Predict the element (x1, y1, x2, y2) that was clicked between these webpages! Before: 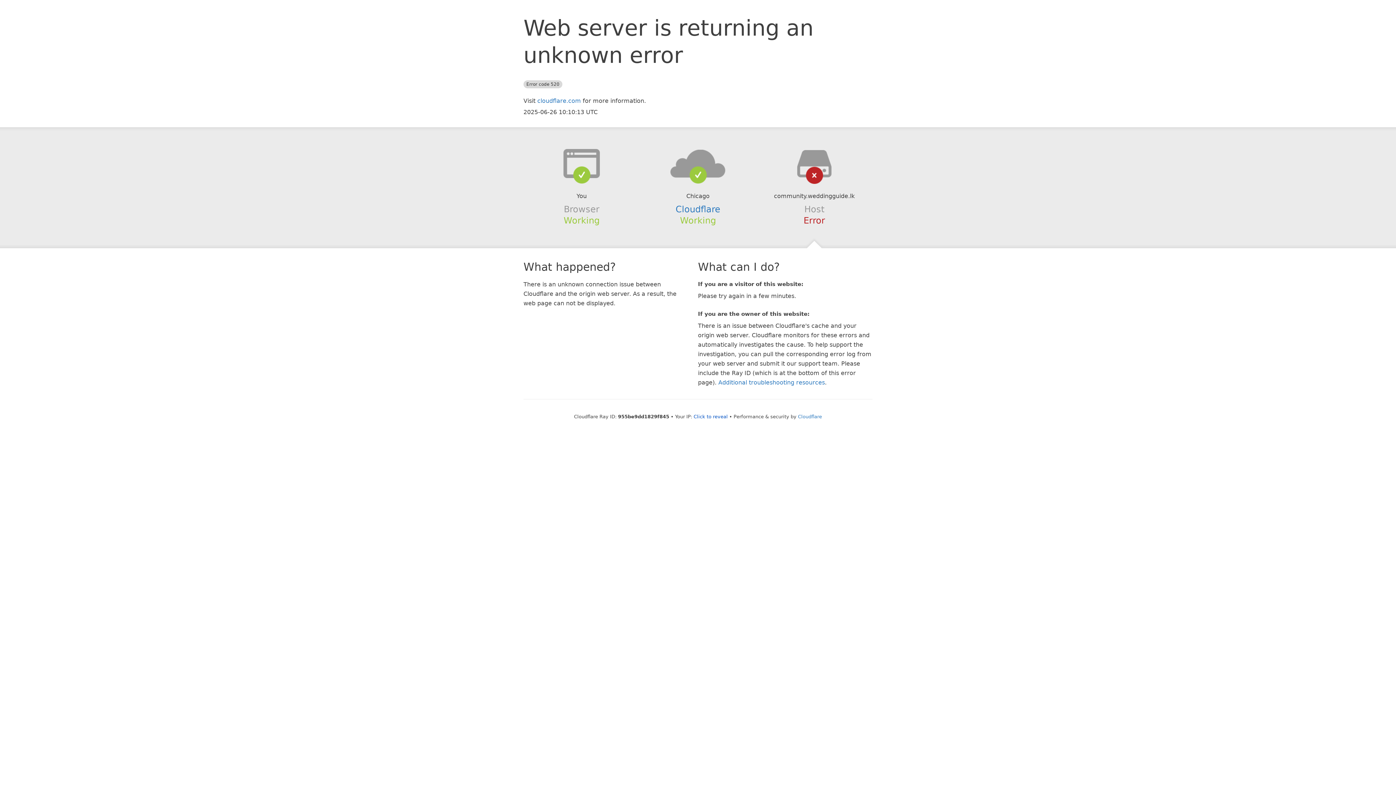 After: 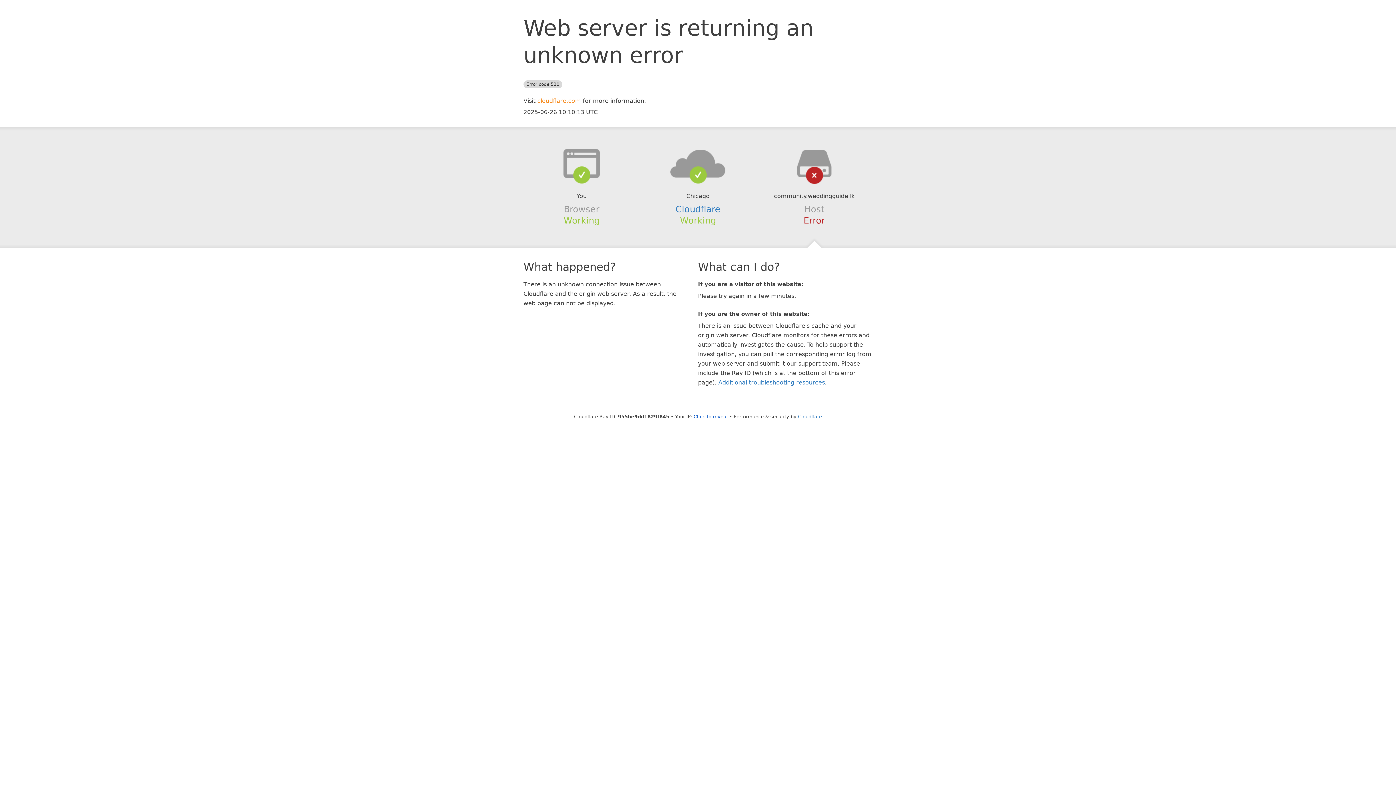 Action: label: cloudflare.com bbox: (537, 97, 581, 104)